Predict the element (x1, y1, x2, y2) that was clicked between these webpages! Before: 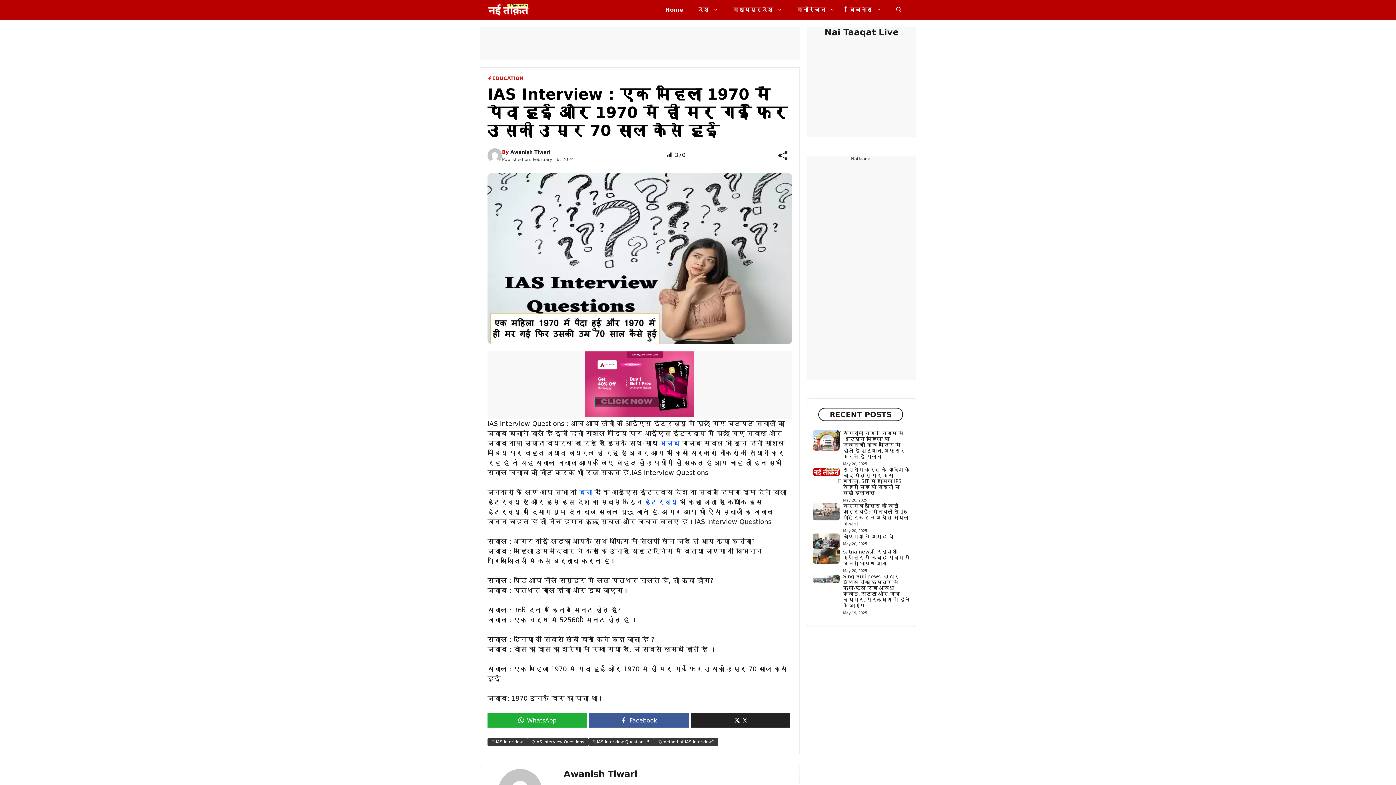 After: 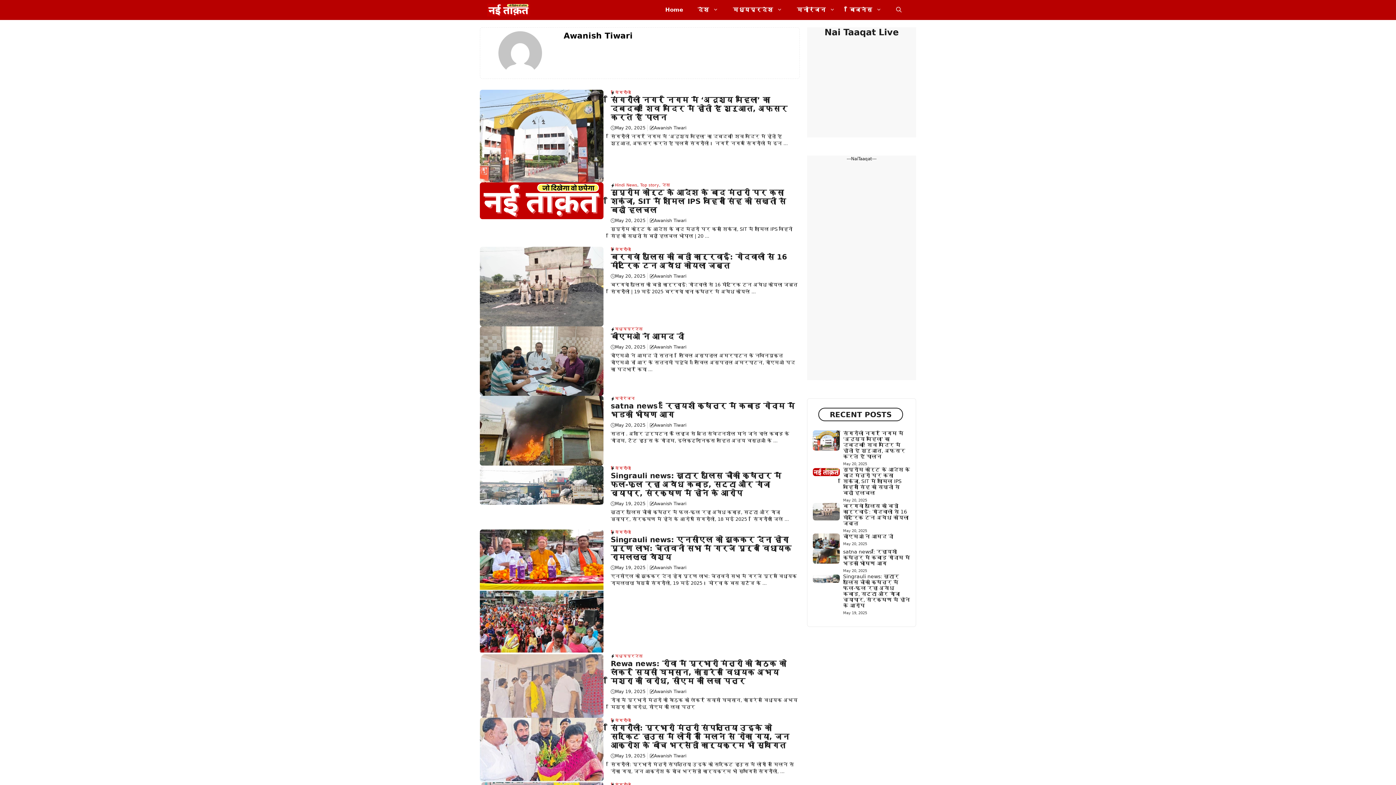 Action: label: Awanish Tiwari bbox: (510, 149, 550, 154)